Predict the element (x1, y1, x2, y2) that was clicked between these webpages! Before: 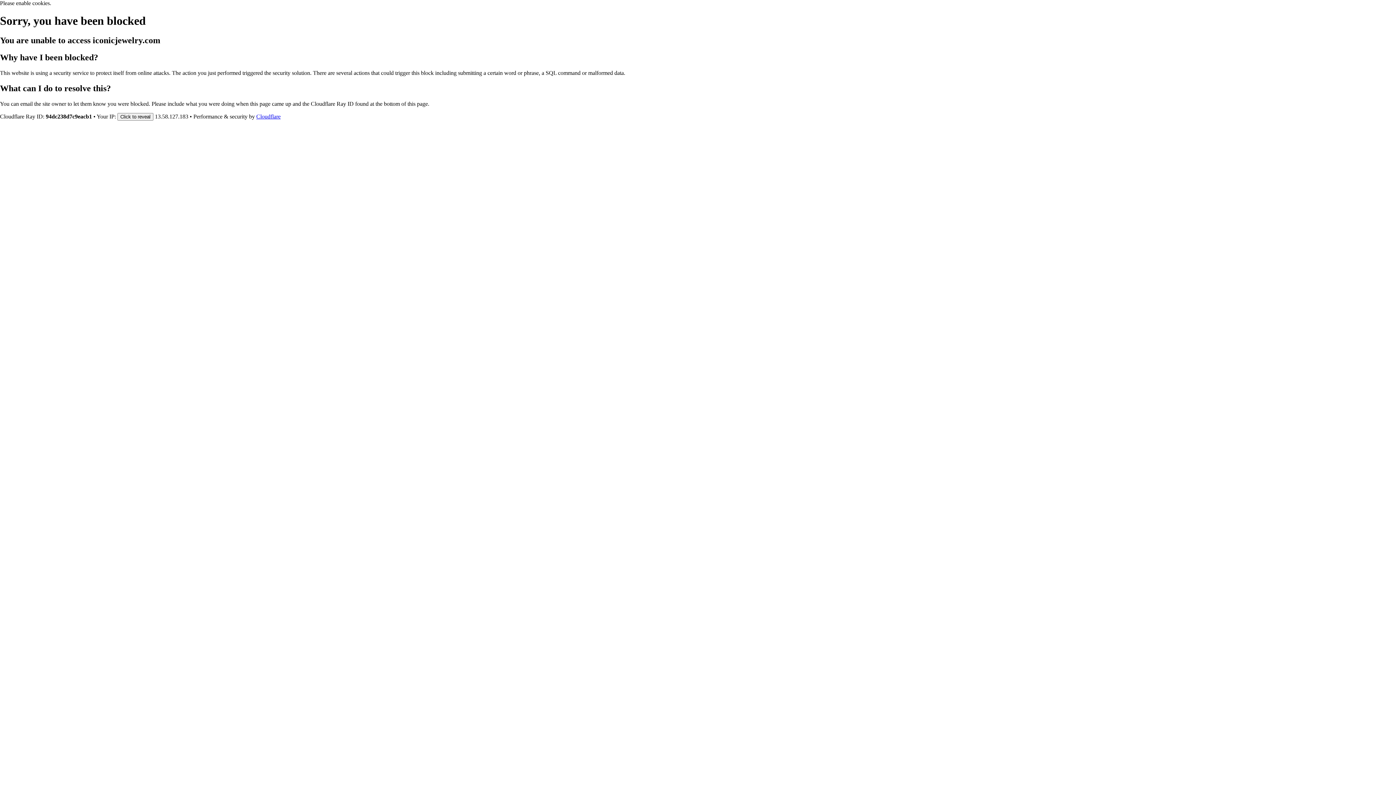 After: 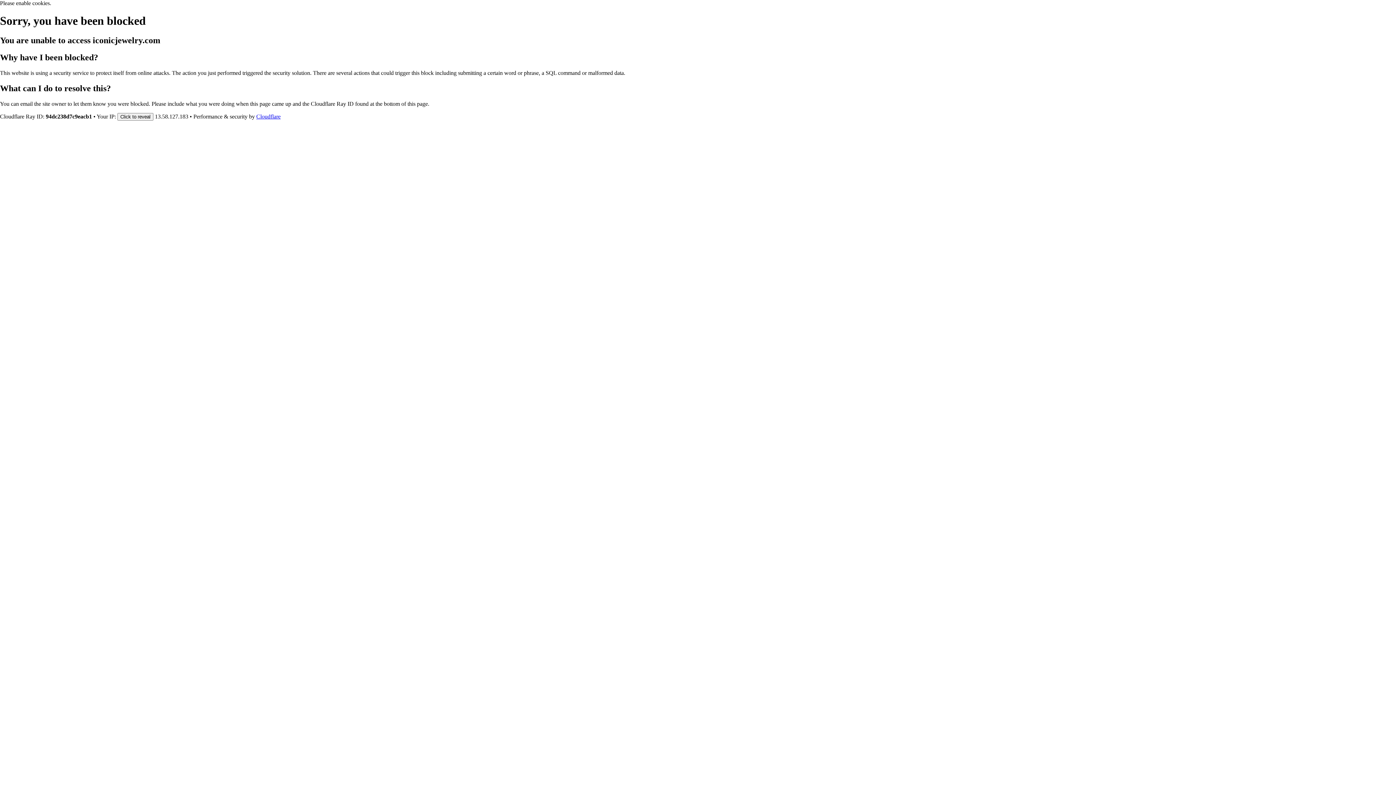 Action: label: Cloudflare bbox: (256, 113, 280, 119)